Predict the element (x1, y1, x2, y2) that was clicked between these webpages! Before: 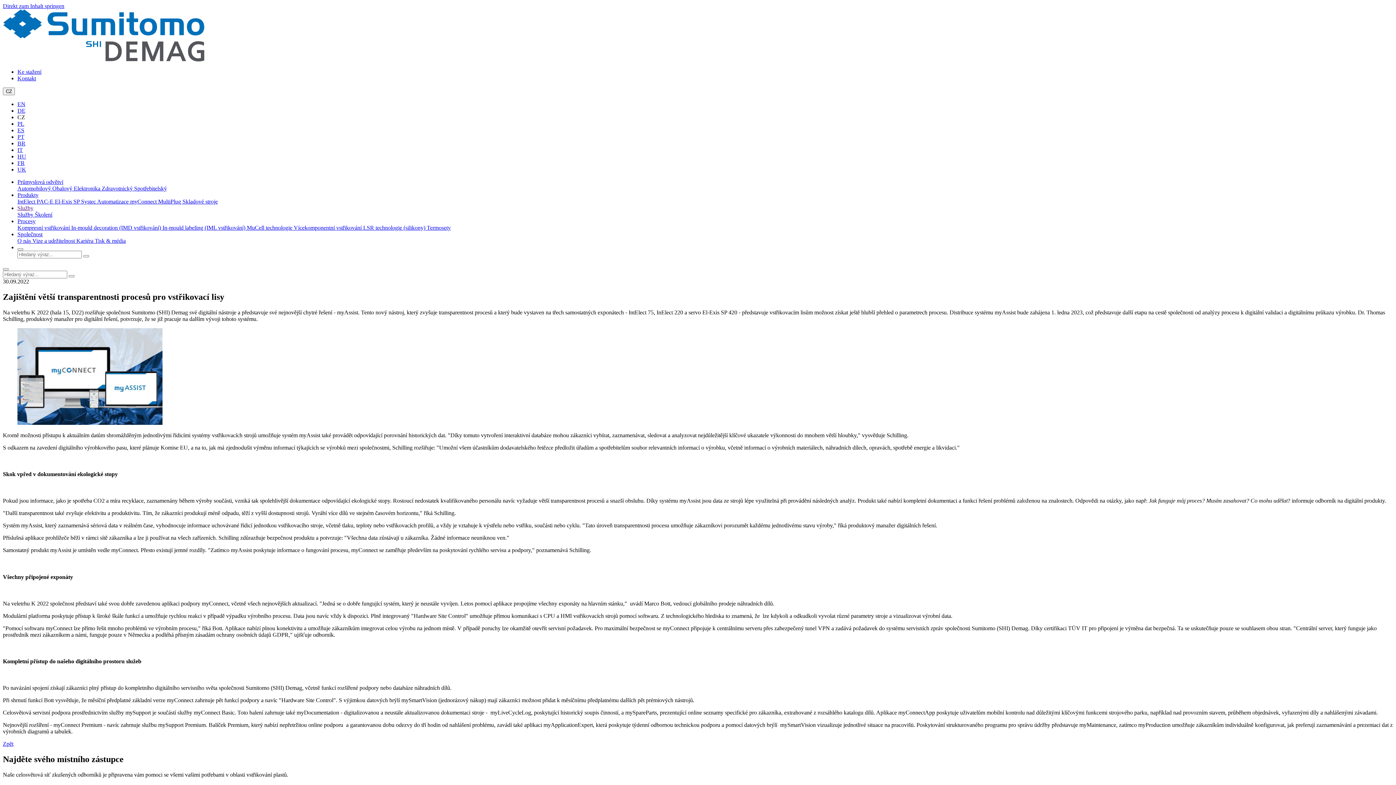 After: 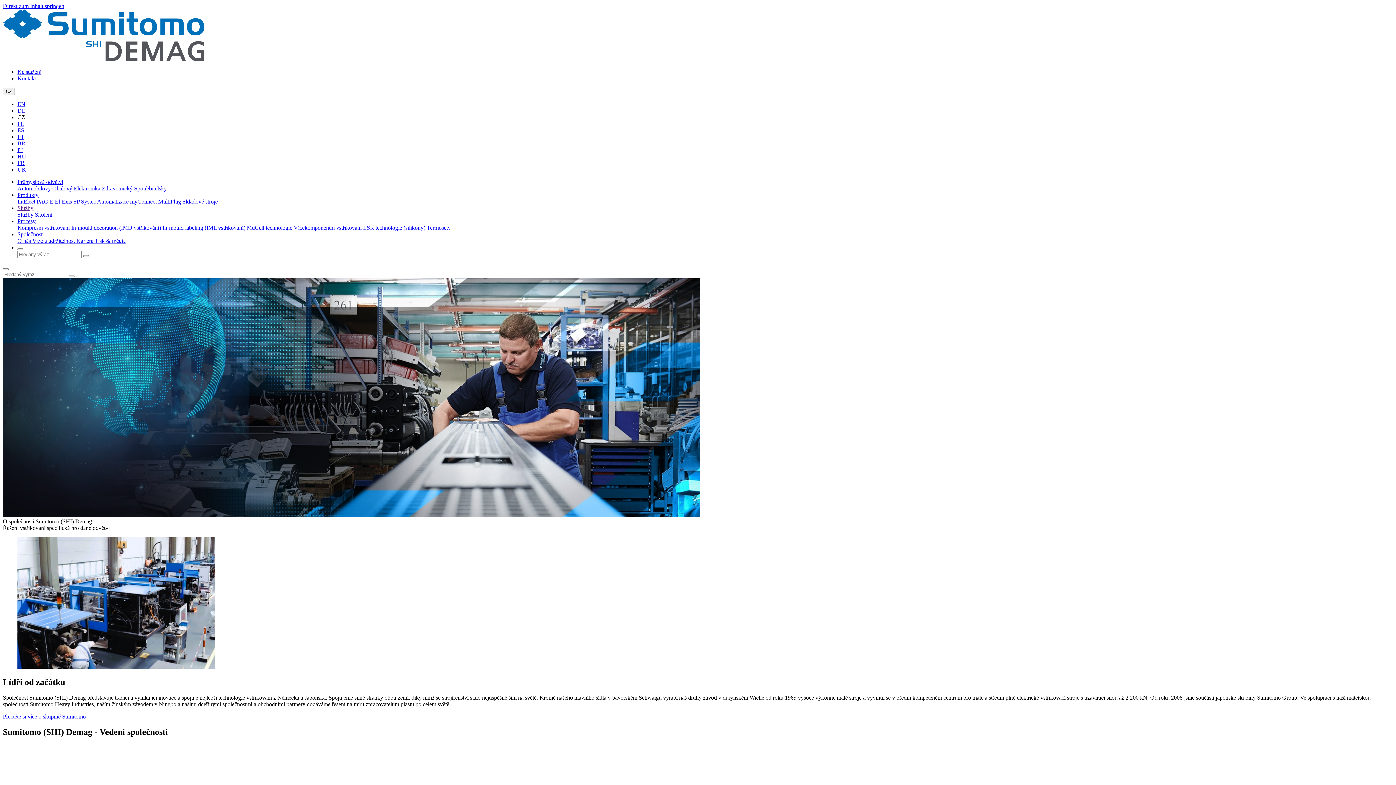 Action: bbox: (17, 237, 32, 244) label: O nás 